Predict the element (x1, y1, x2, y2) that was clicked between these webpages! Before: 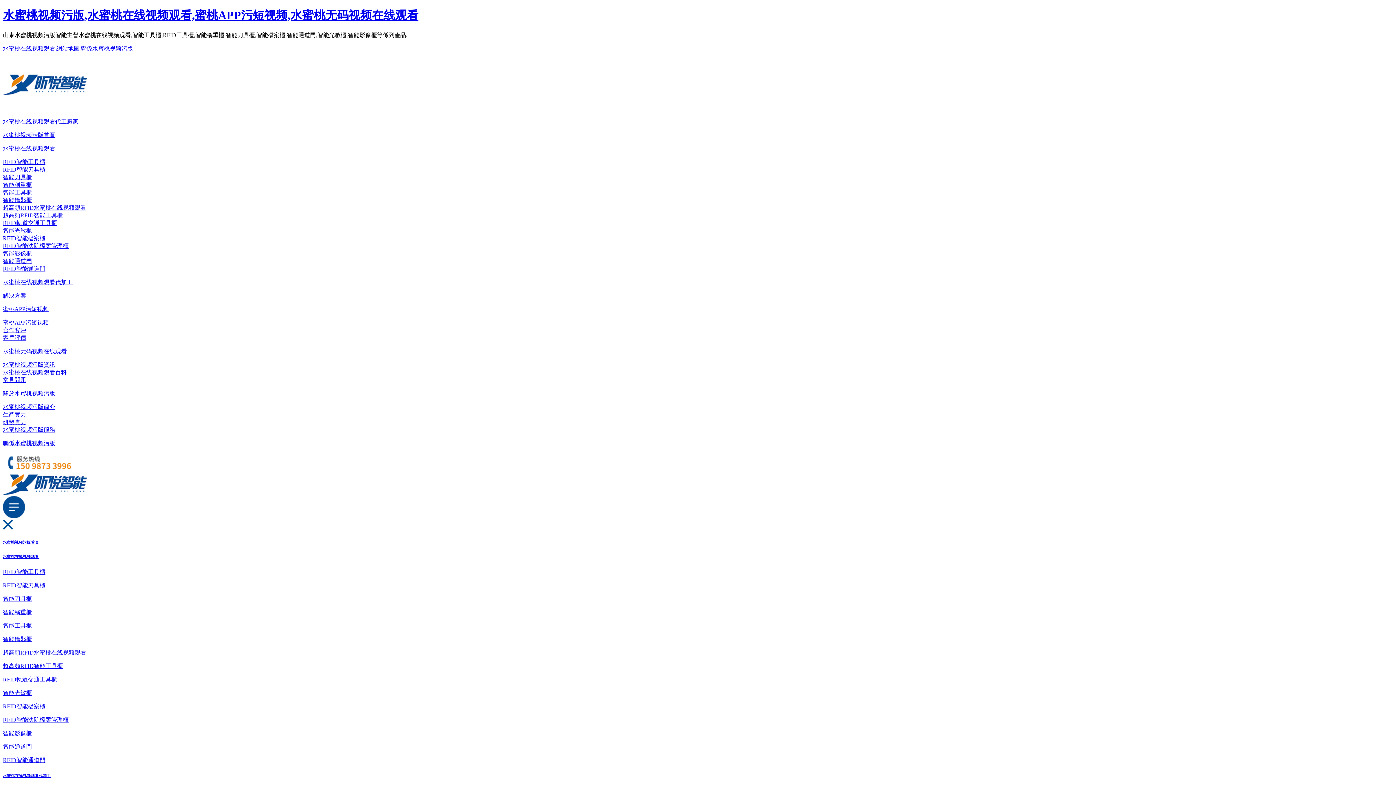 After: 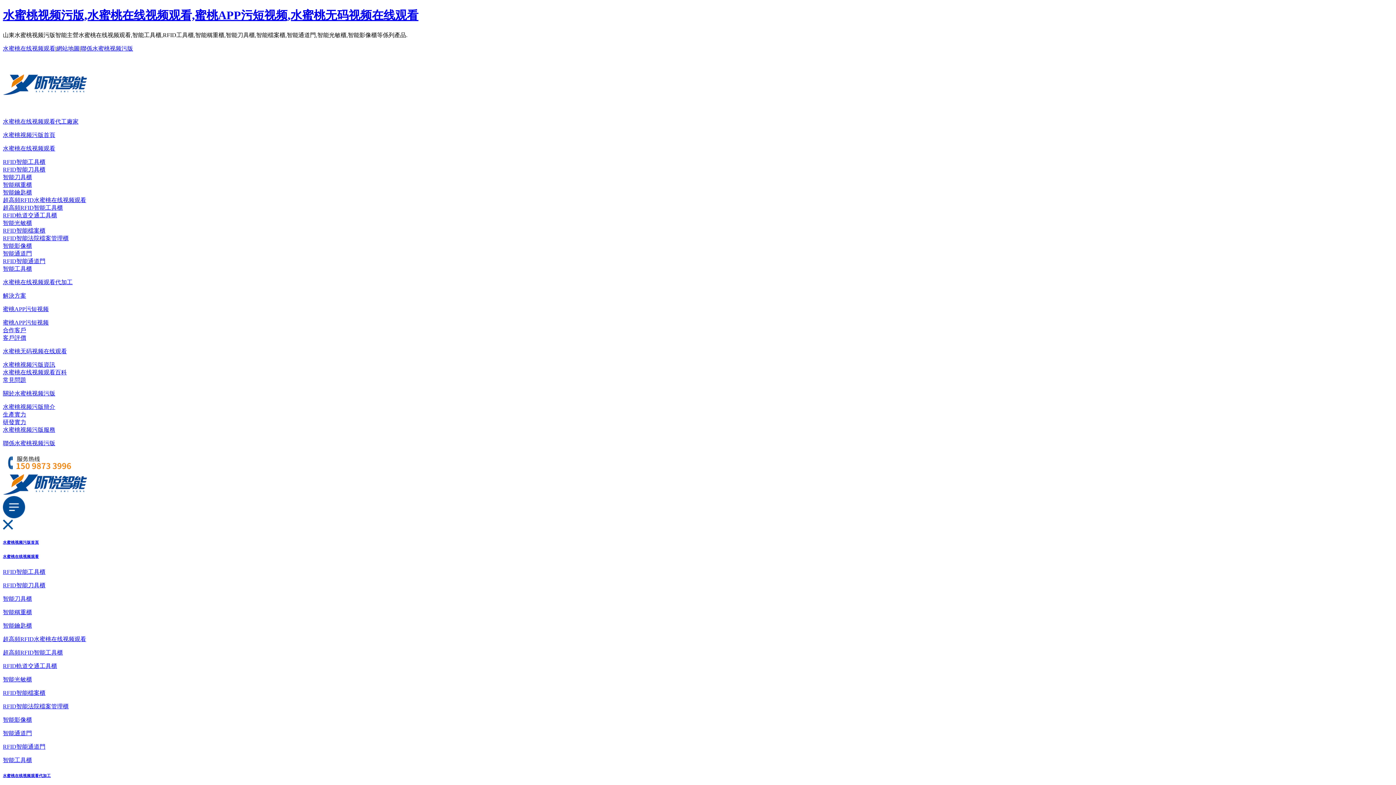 Action: bbox: (2, 690, 32, 696) label: 智能光敏櫃